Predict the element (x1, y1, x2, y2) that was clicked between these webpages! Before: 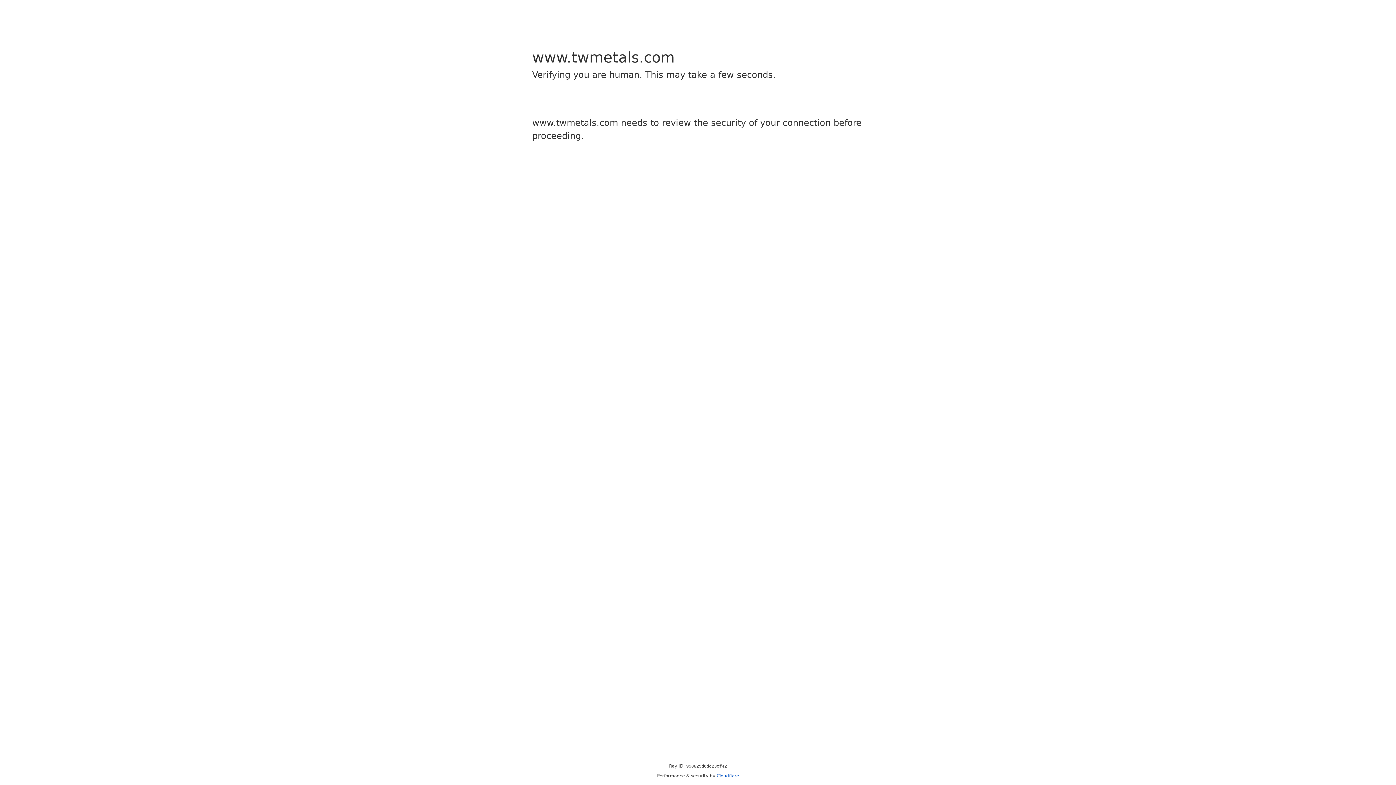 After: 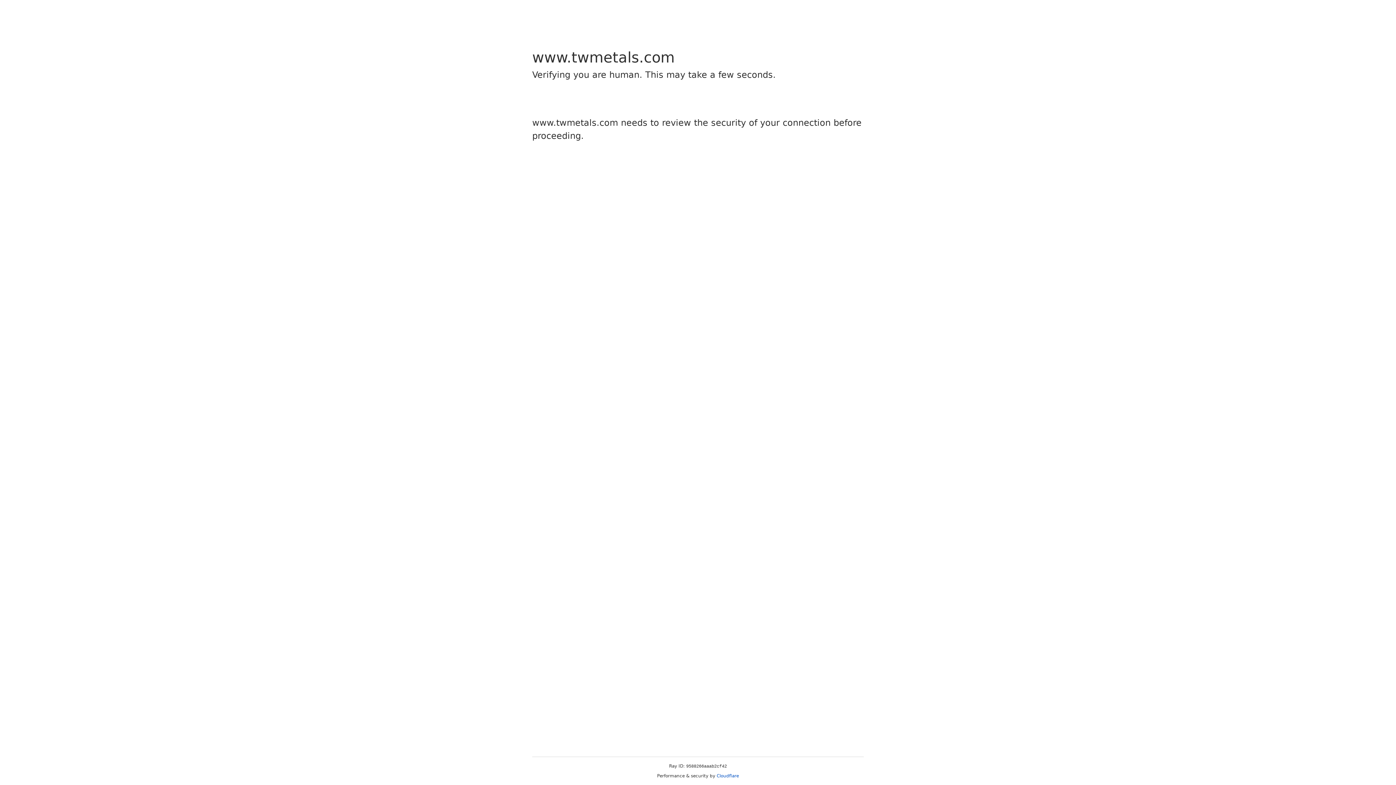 Action: label: Cloudflare bbox: (716, 773, 739, 778)